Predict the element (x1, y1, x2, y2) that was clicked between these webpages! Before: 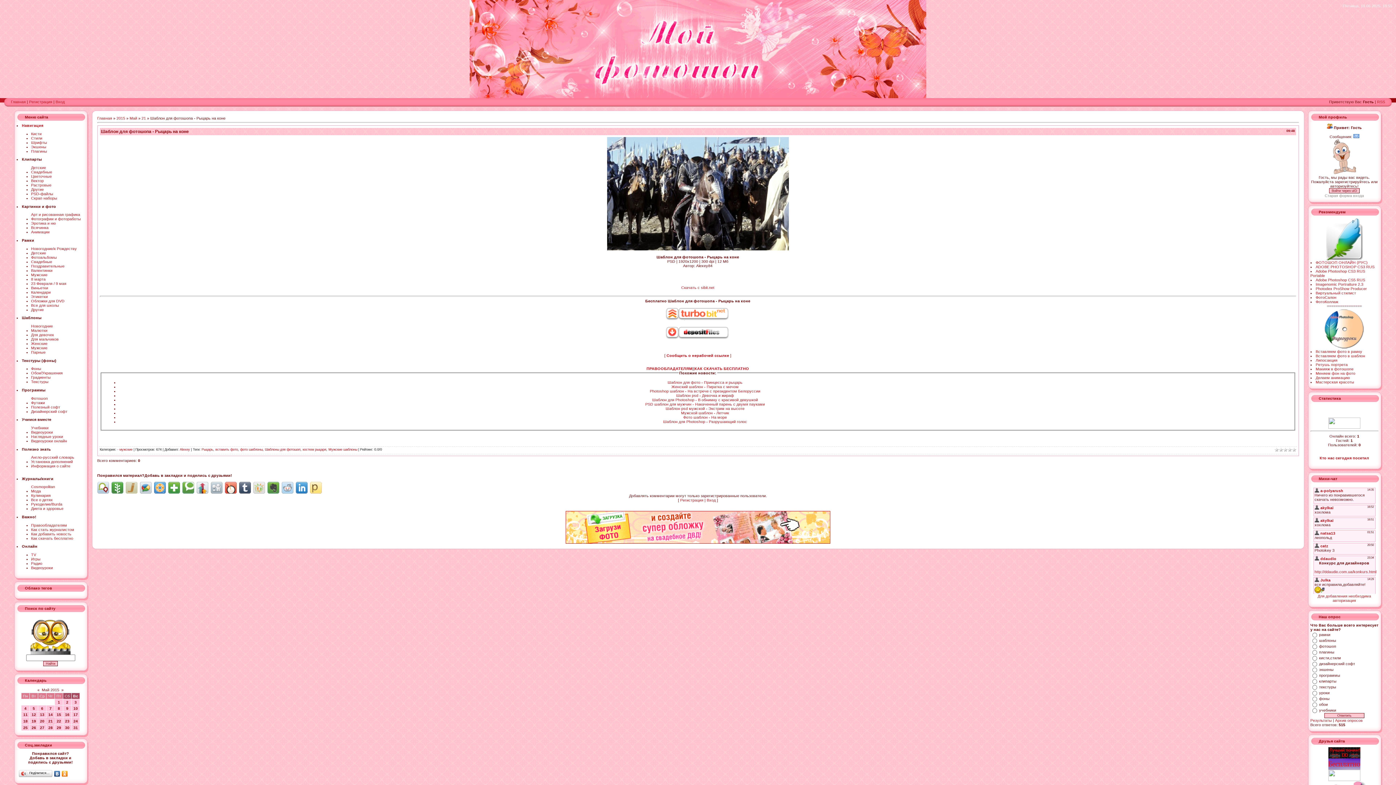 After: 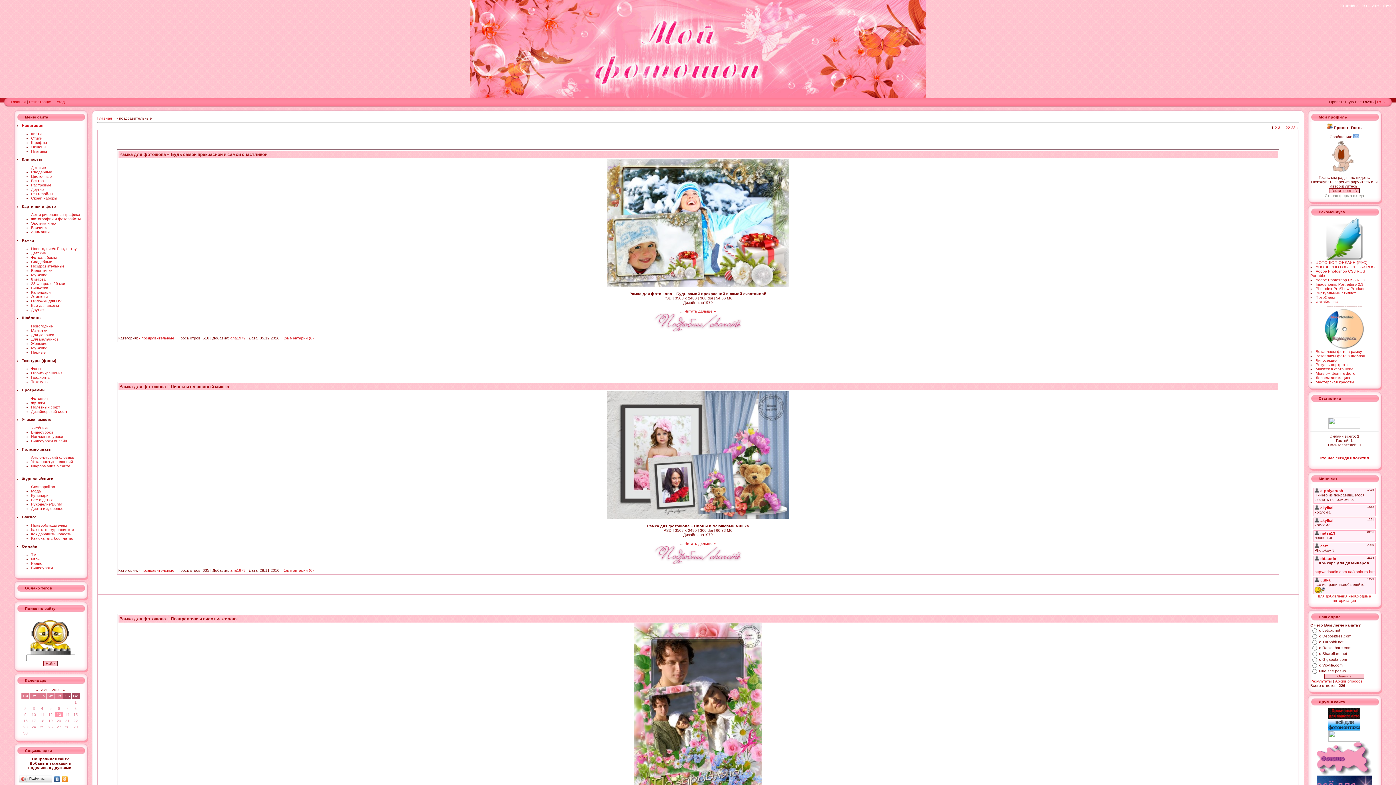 Action: label: Поздравительные bbox: (31, 263, 64, 268)